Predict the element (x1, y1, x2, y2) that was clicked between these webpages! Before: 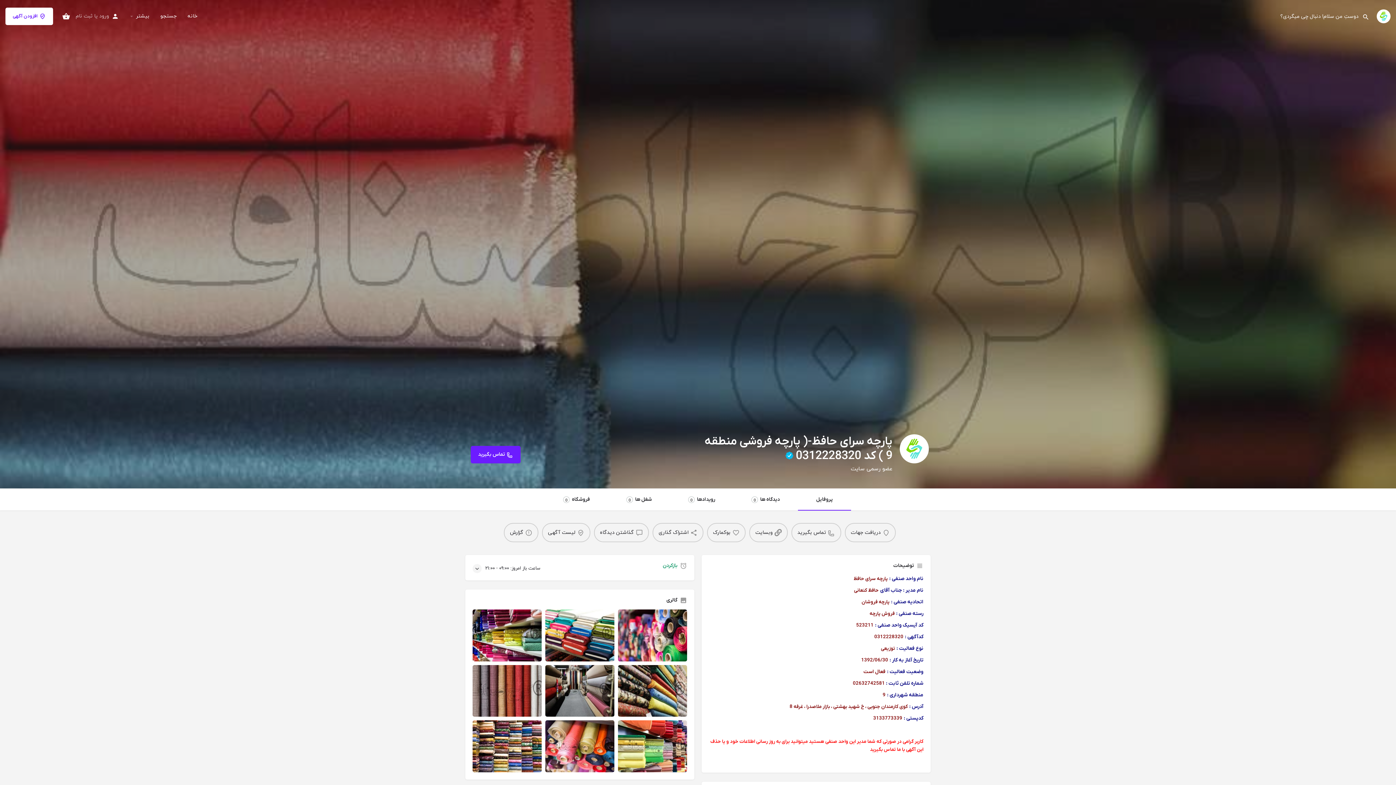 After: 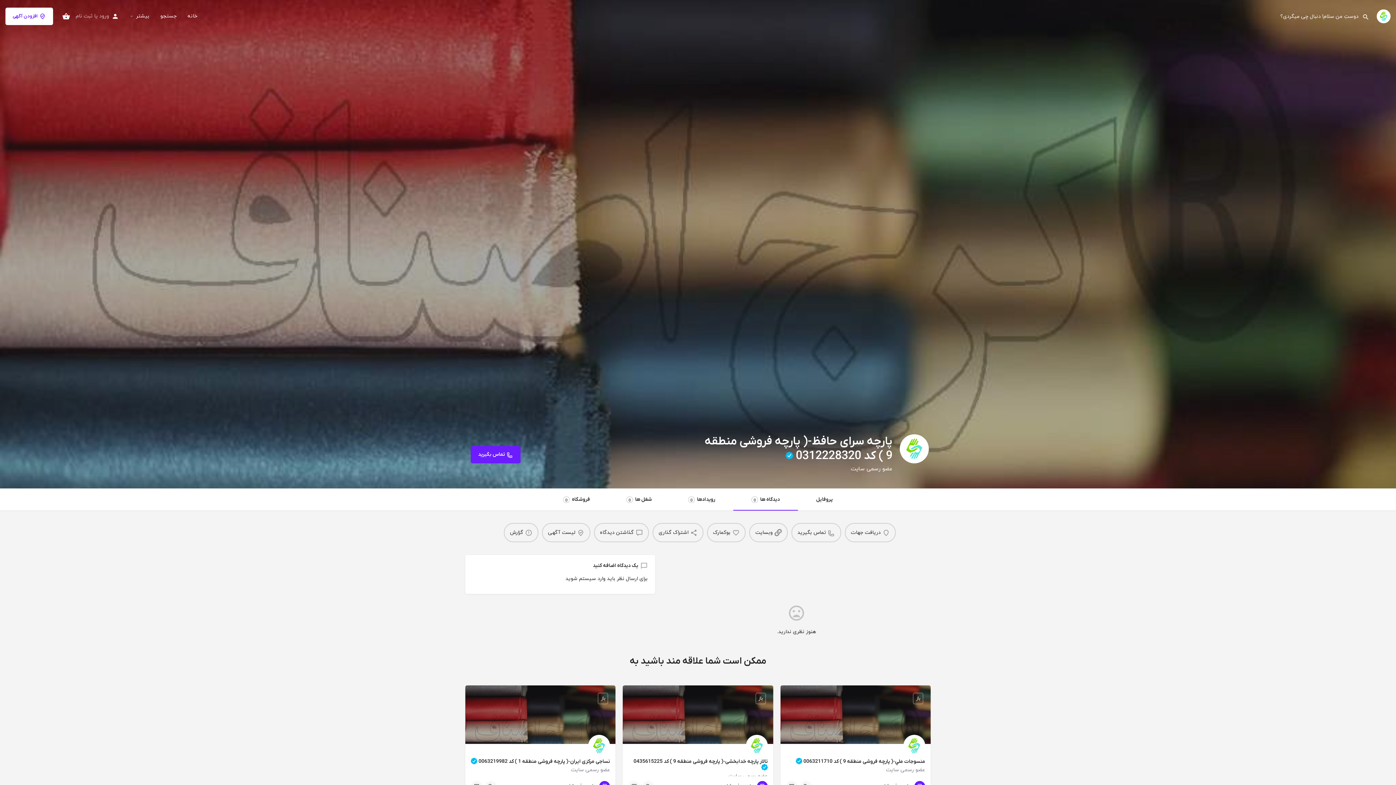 Action: bbox: (733, 489, 798, 510) label: دیدگاه ها
0